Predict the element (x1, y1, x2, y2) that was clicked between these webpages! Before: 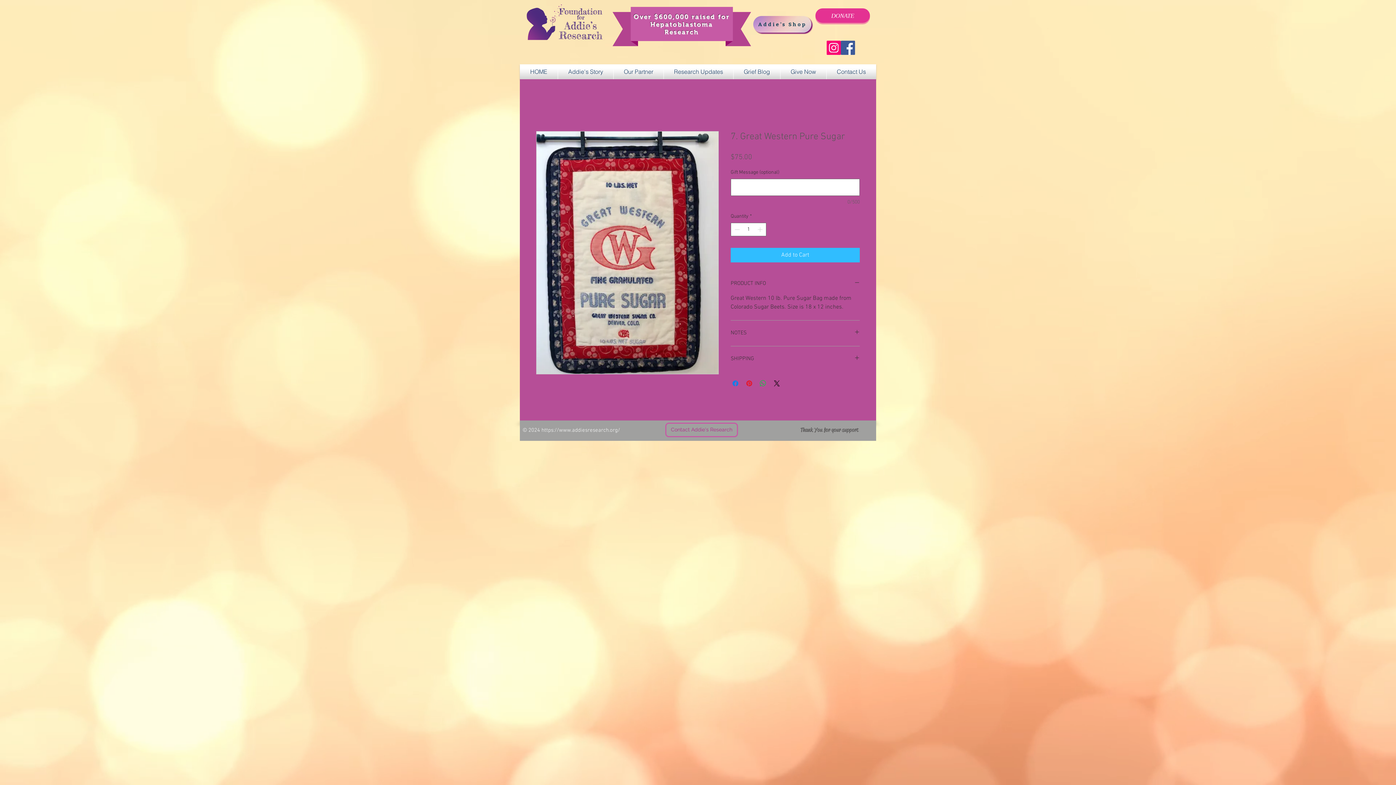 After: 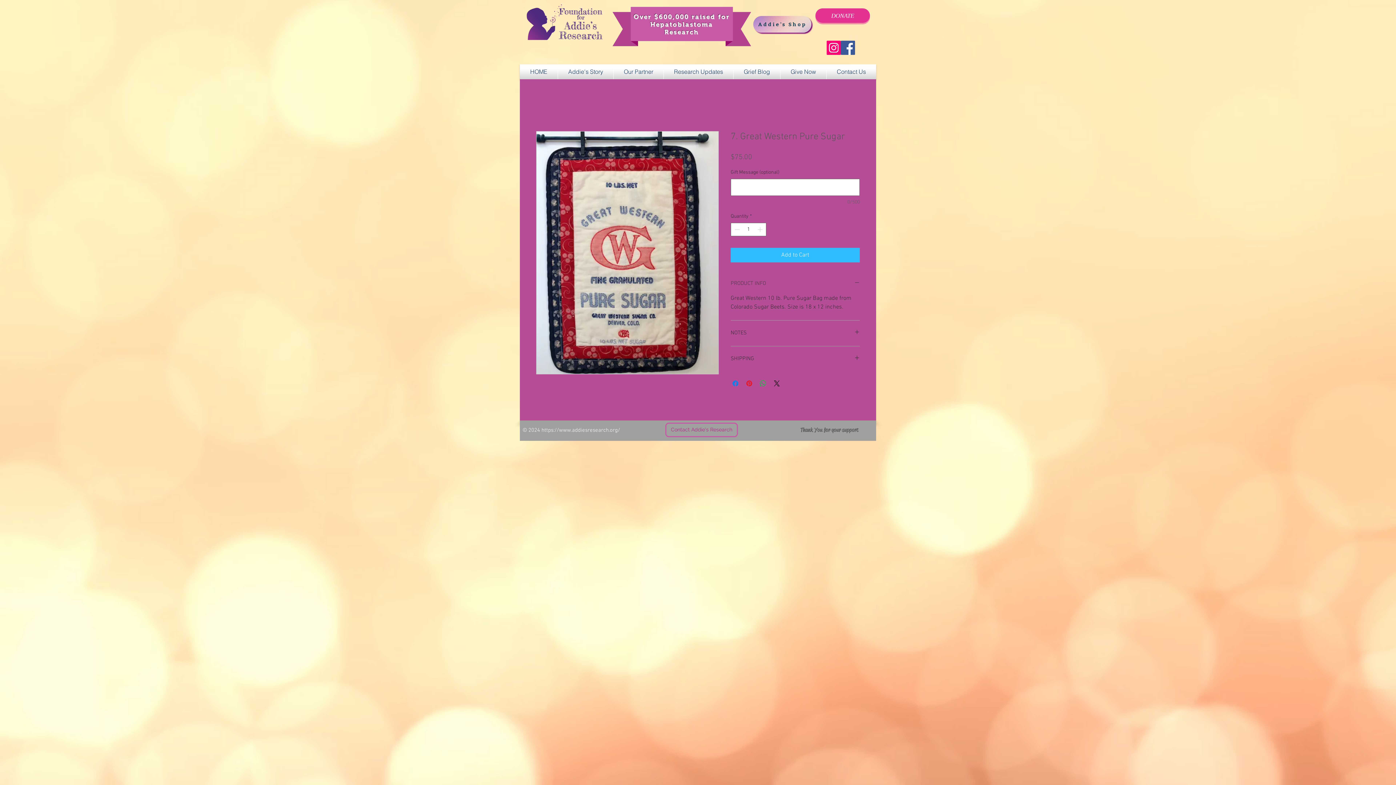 Action: label: PRODUCT INFO bbox: (730, 280, 860, 288)